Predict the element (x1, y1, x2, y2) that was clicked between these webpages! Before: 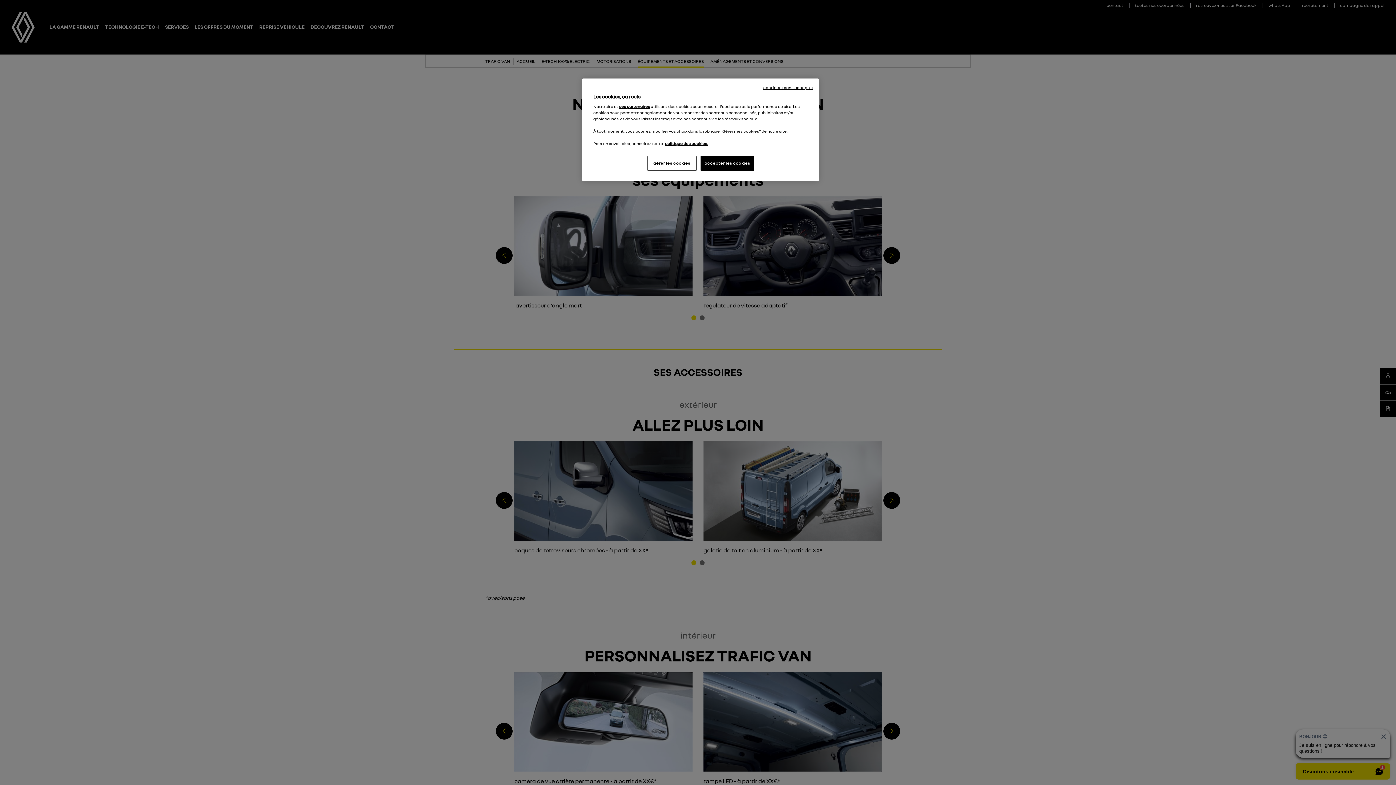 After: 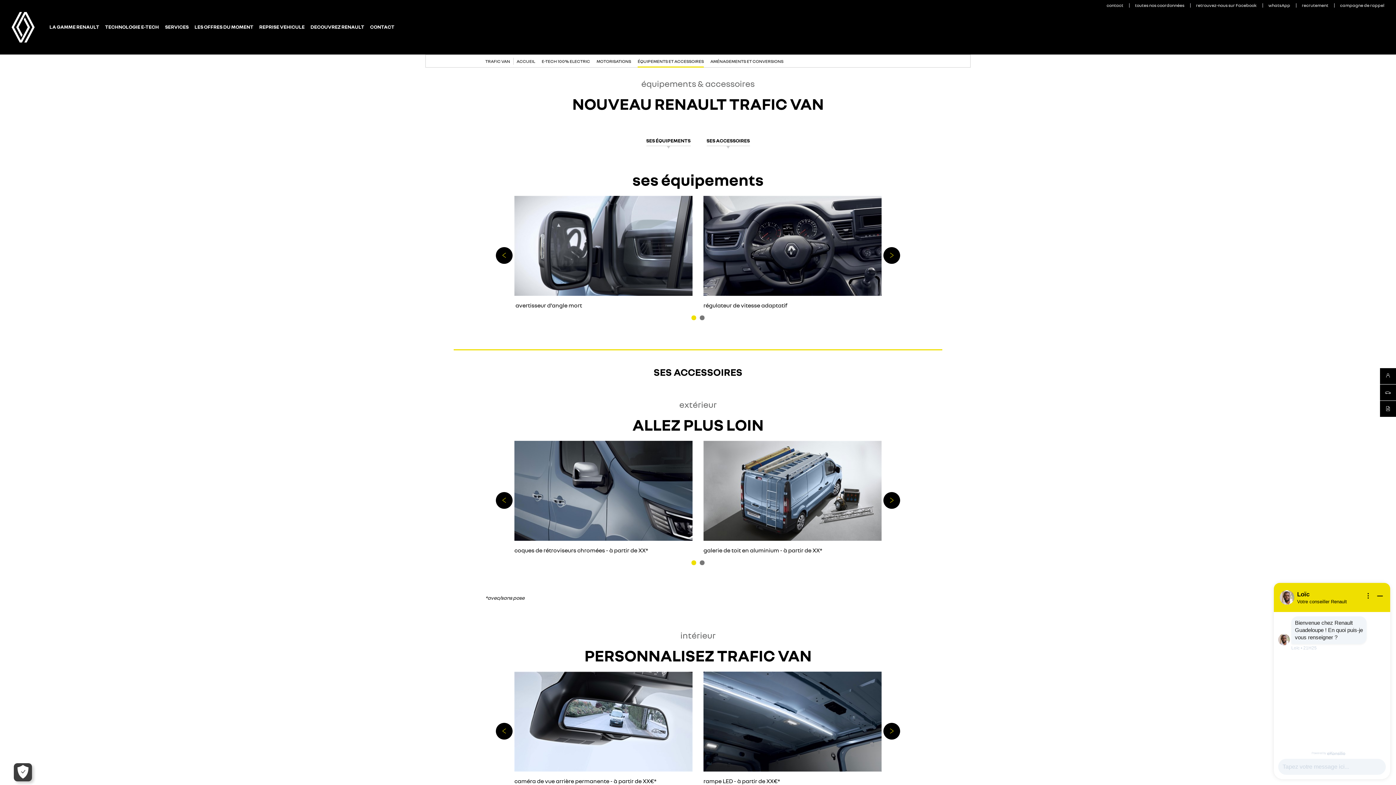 Action: label: continuer sans accepter bbox: (763, 84, 813, 90)